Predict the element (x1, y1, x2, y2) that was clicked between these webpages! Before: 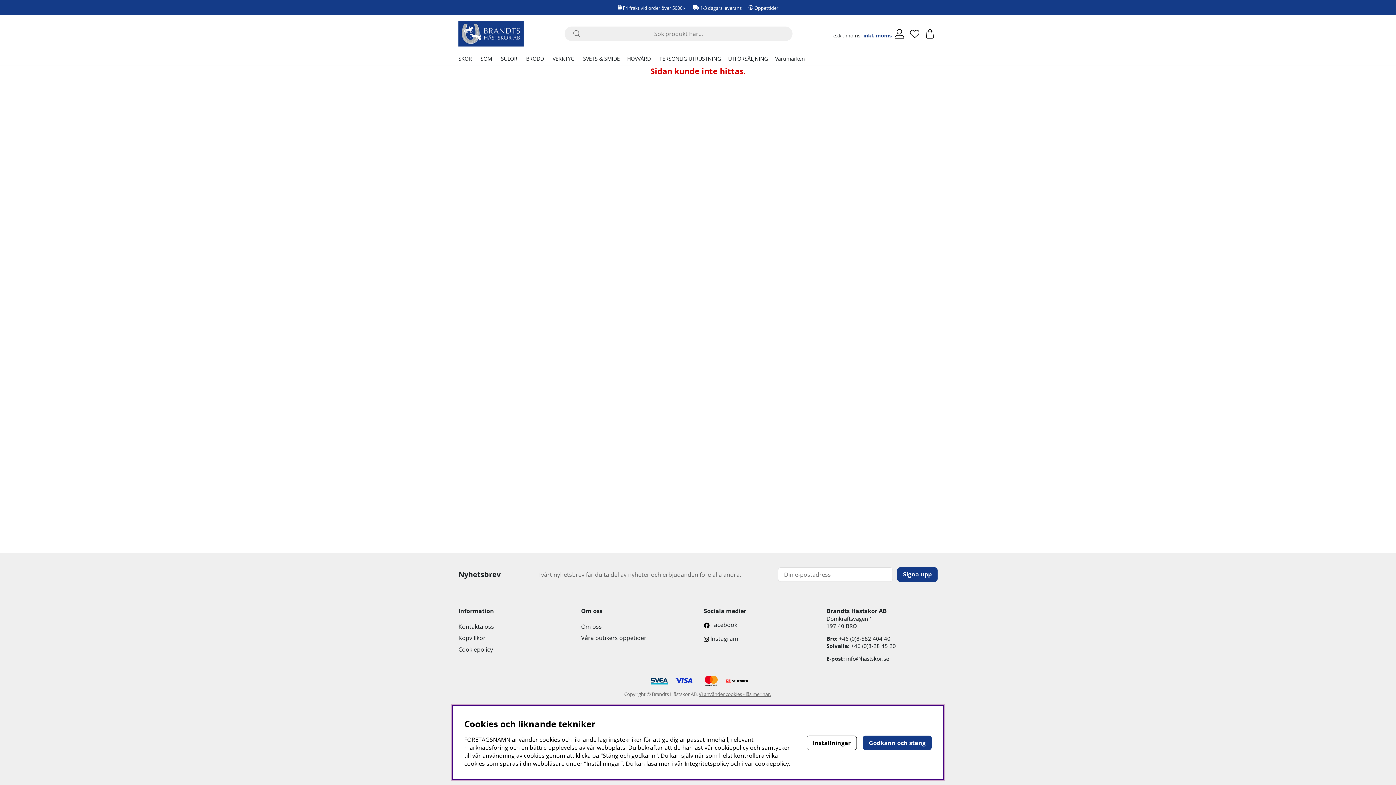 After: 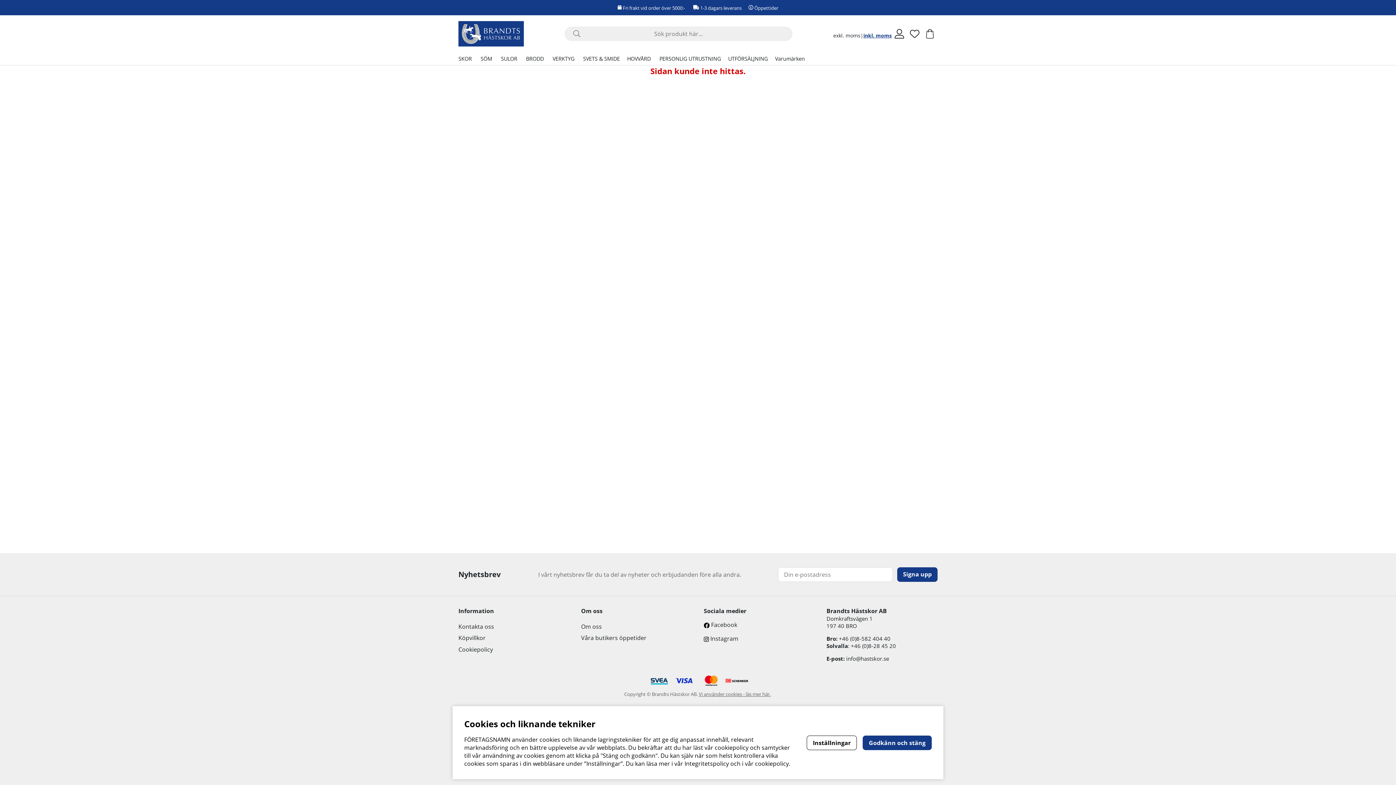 Action: label: info@hastskor.se bbox: (846, 655, 889, 662)